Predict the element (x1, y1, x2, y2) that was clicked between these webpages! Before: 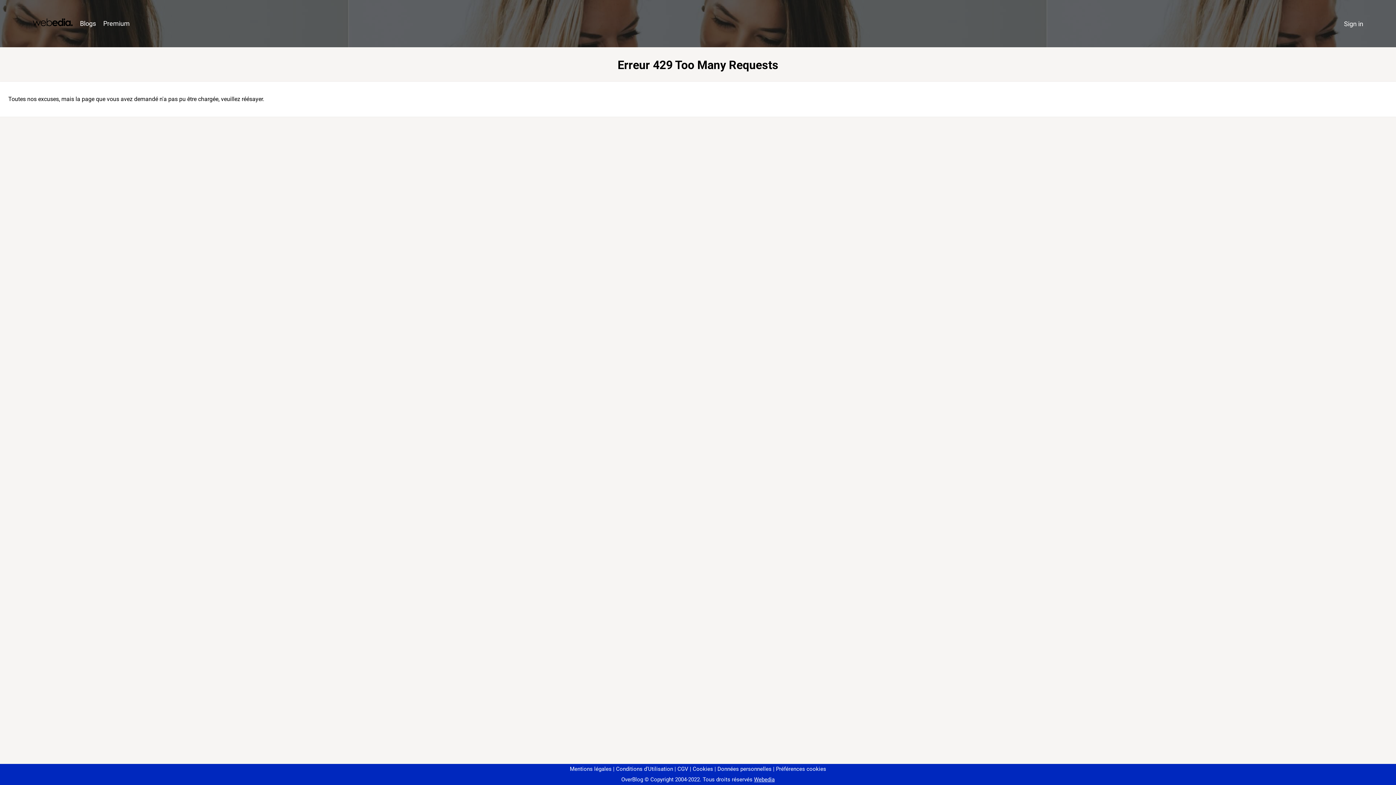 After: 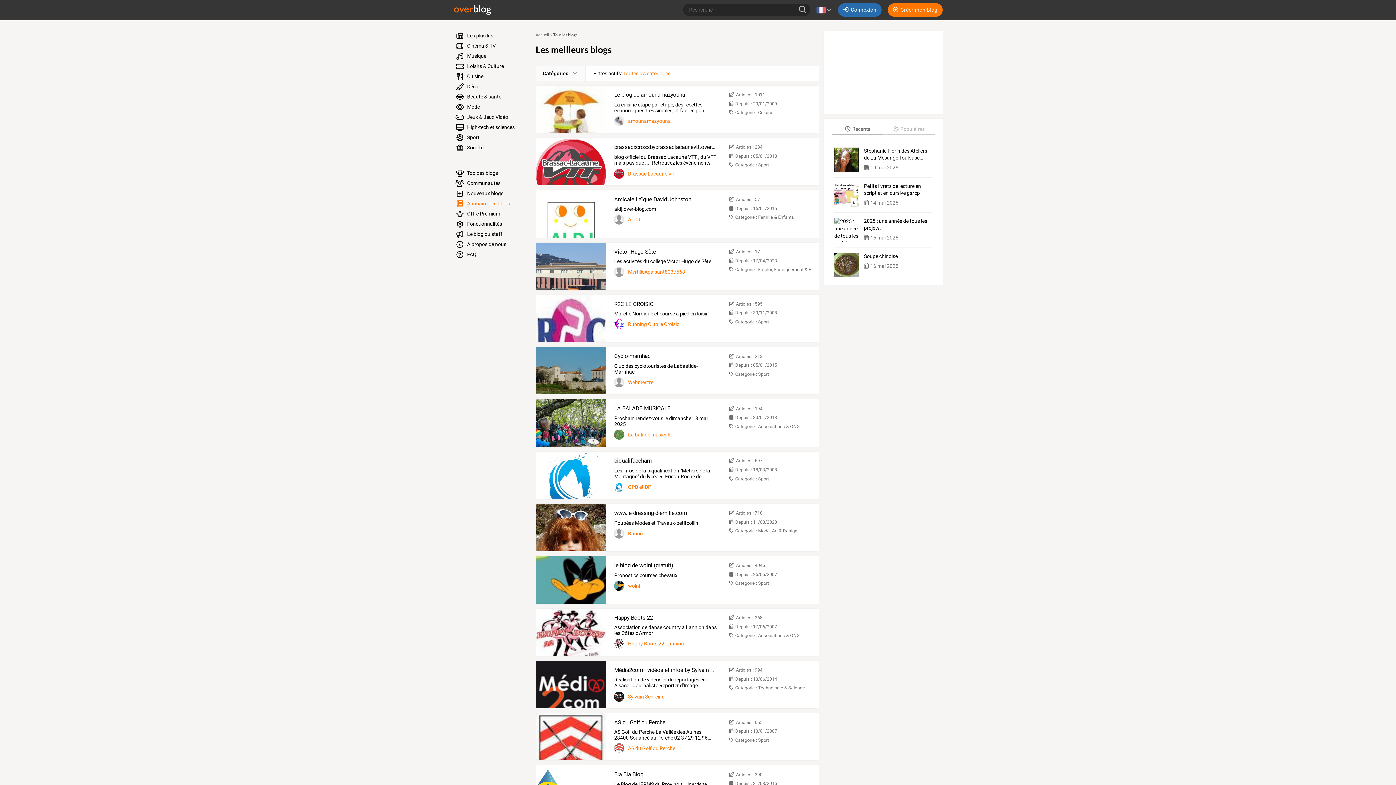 Action: label: Blogs bbox: (76, 16, 99, 31)